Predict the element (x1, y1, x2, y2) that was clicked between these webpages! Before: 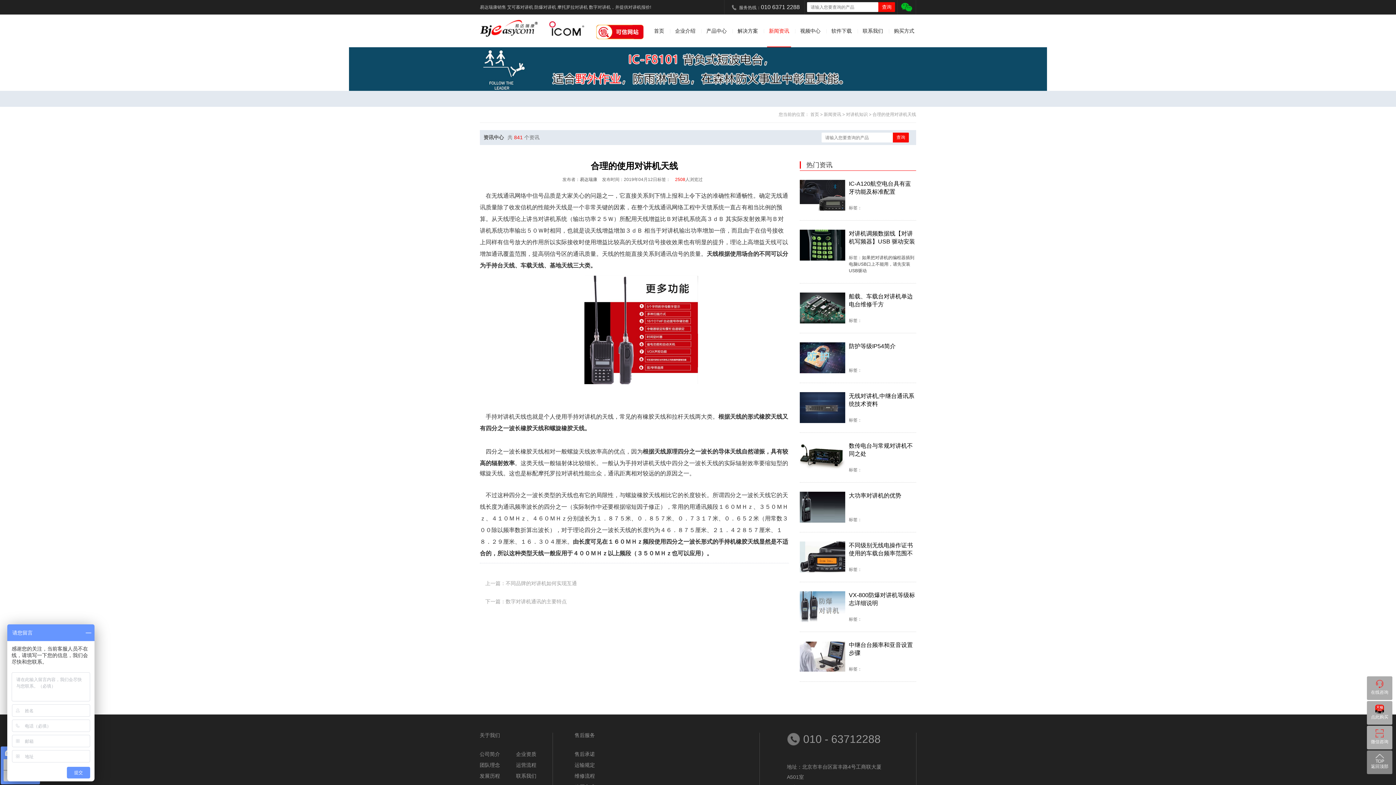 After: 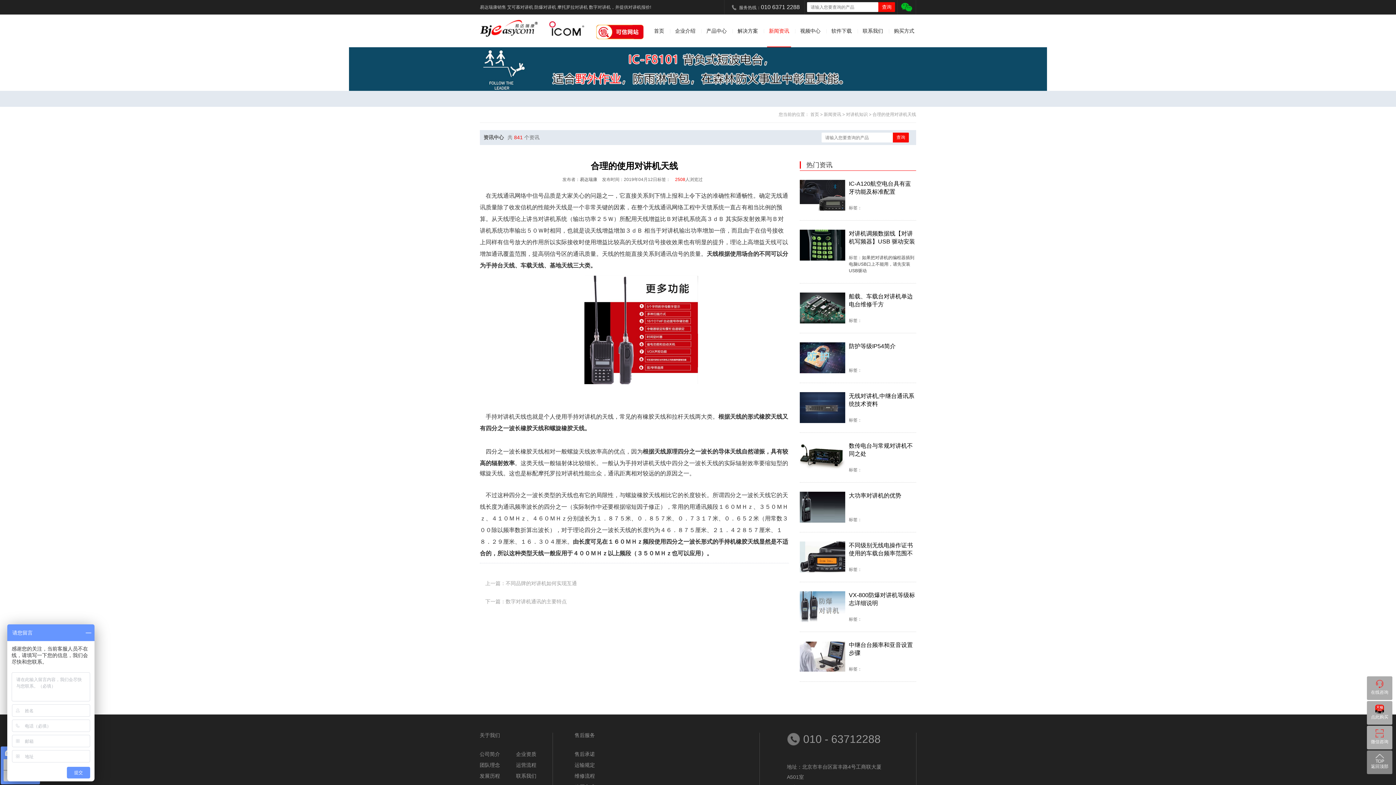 Action: label: 返回顶部 bbox: (1367, 750, 1392, 774)